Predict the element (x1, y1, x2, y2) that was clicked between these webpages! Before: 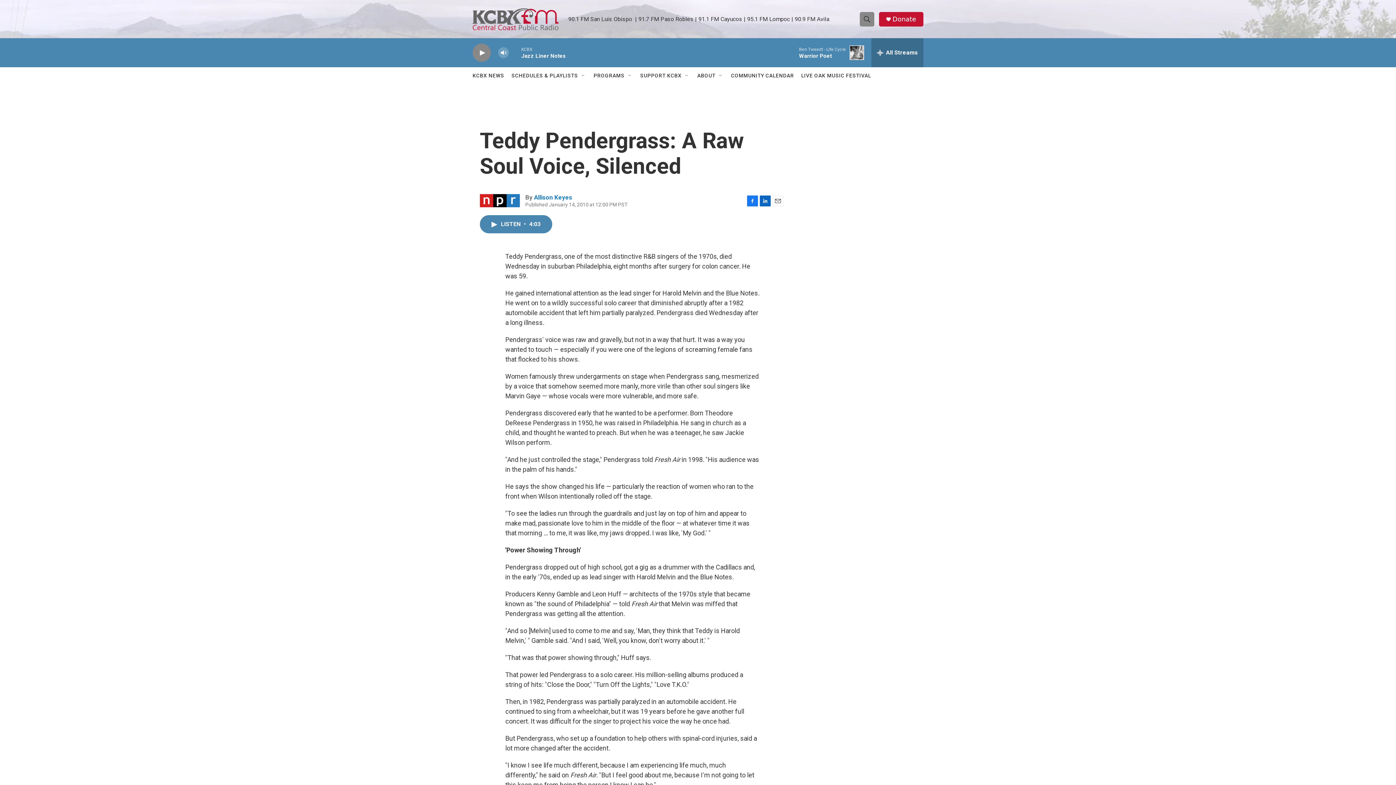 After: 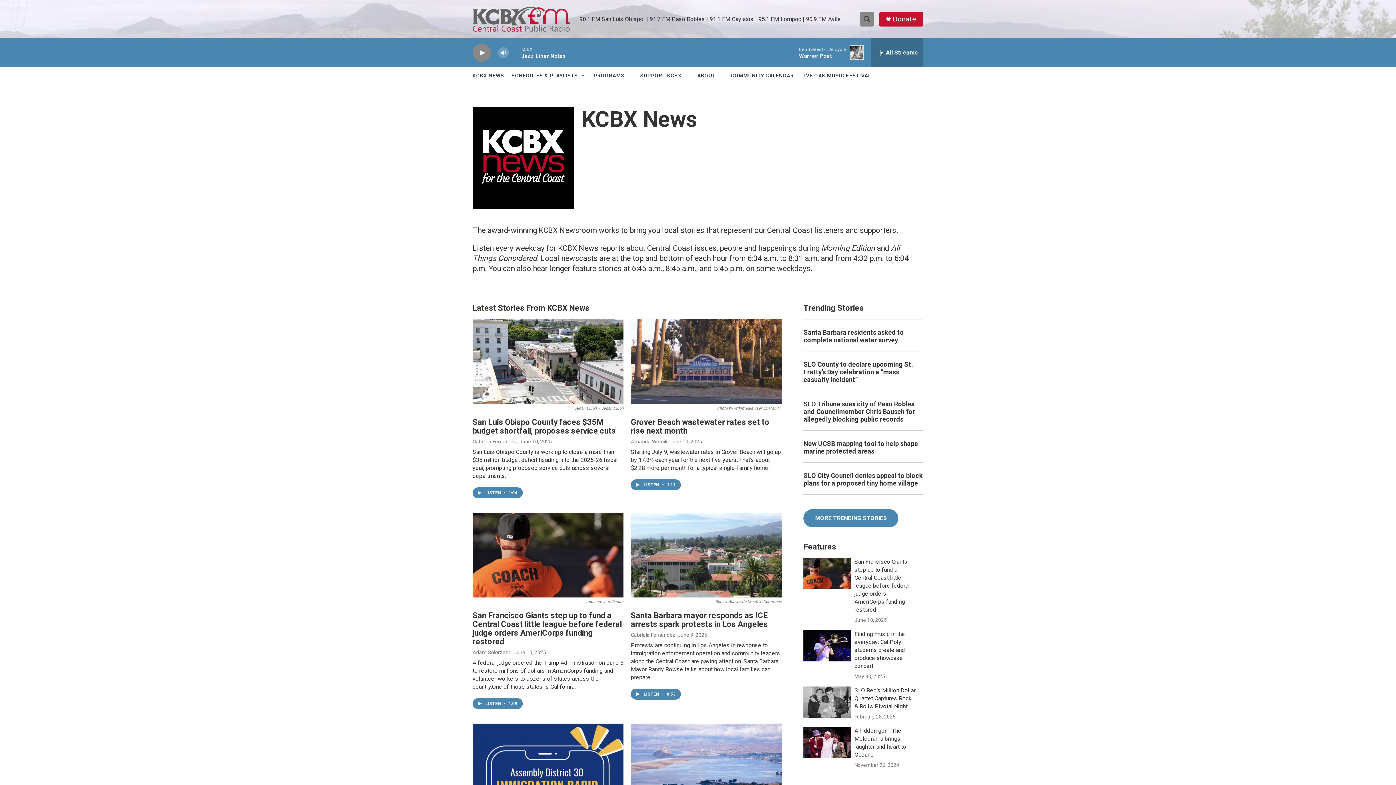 Action: label: KCBX NEWS bbox: (472, 67, 504, 84)